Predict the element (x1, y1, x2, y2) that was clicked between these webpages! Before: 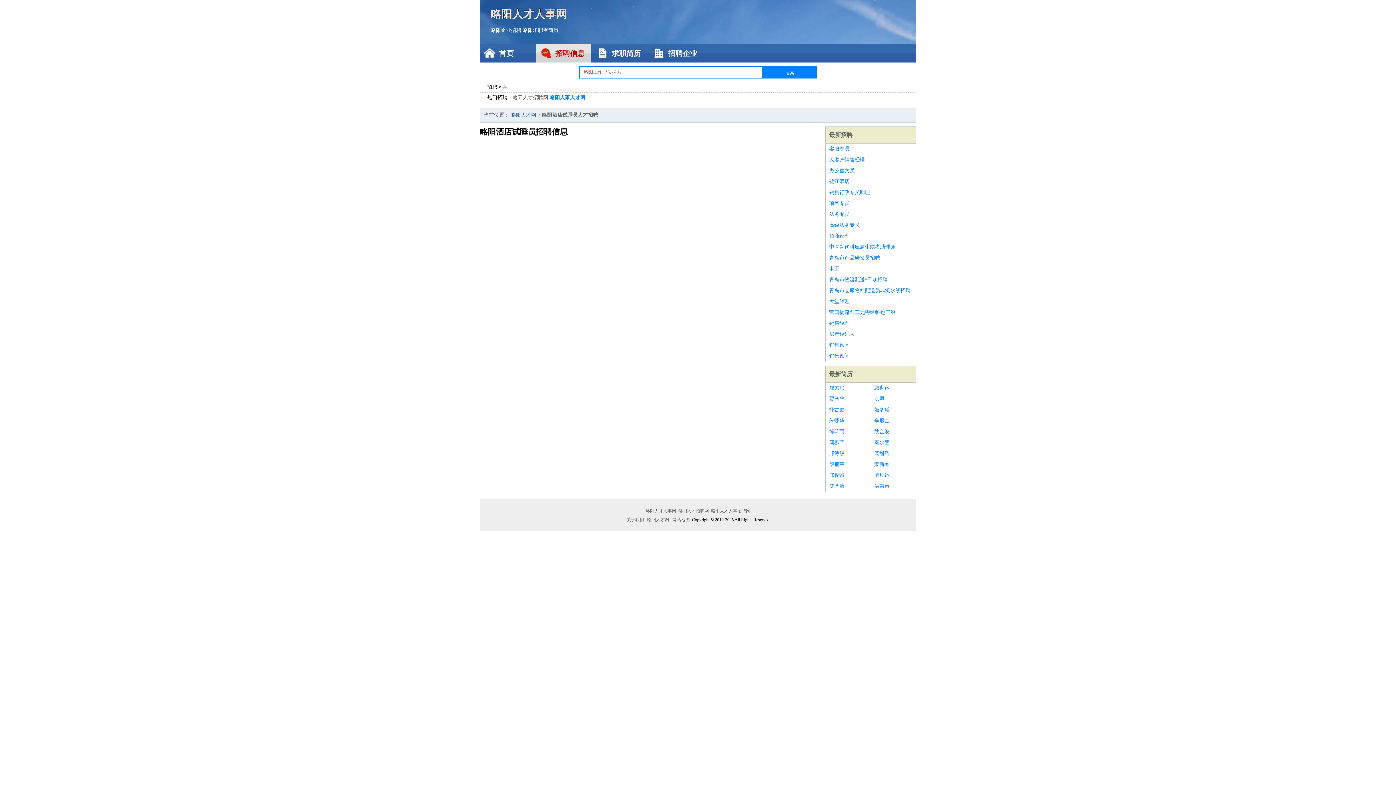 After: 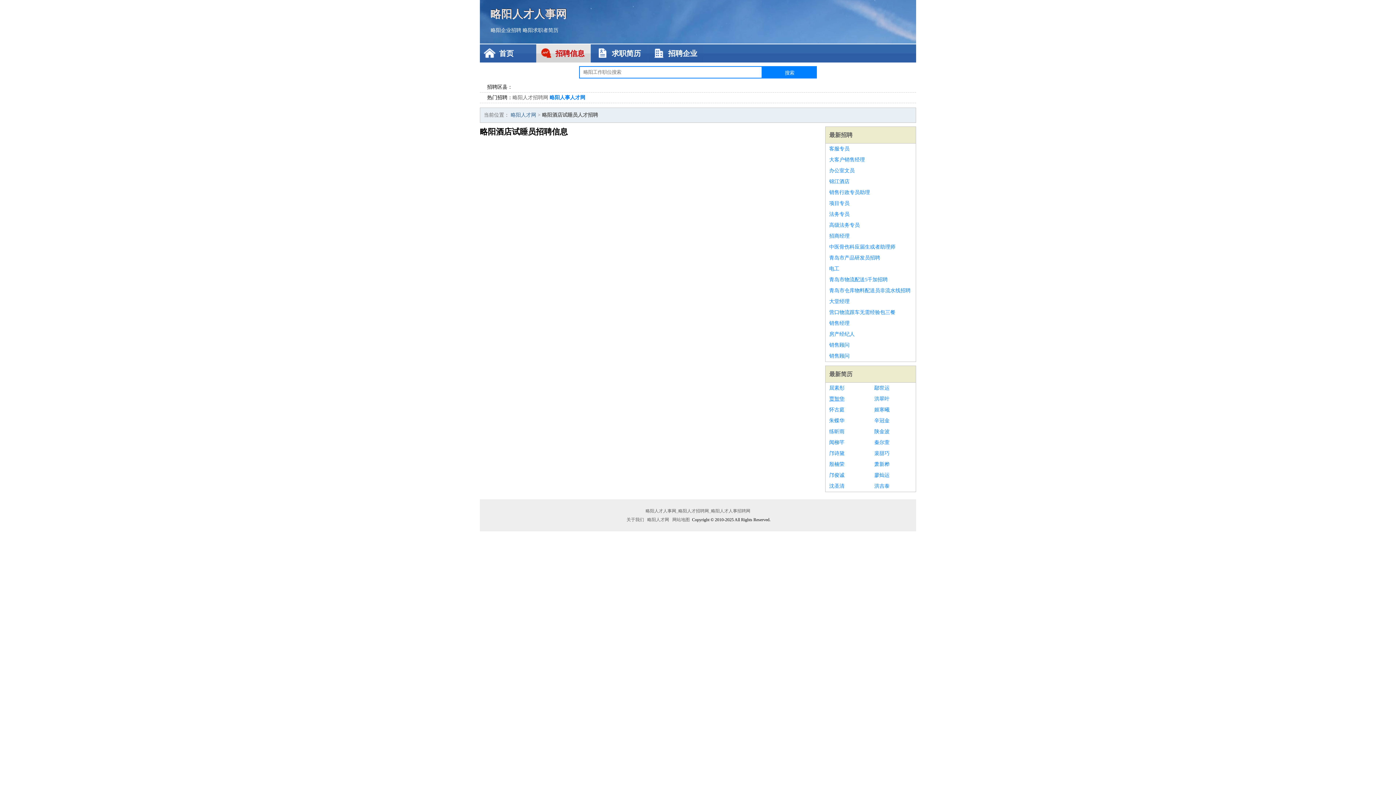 Action: label: 贾智华 bbox: (829, 393, 867, 404)